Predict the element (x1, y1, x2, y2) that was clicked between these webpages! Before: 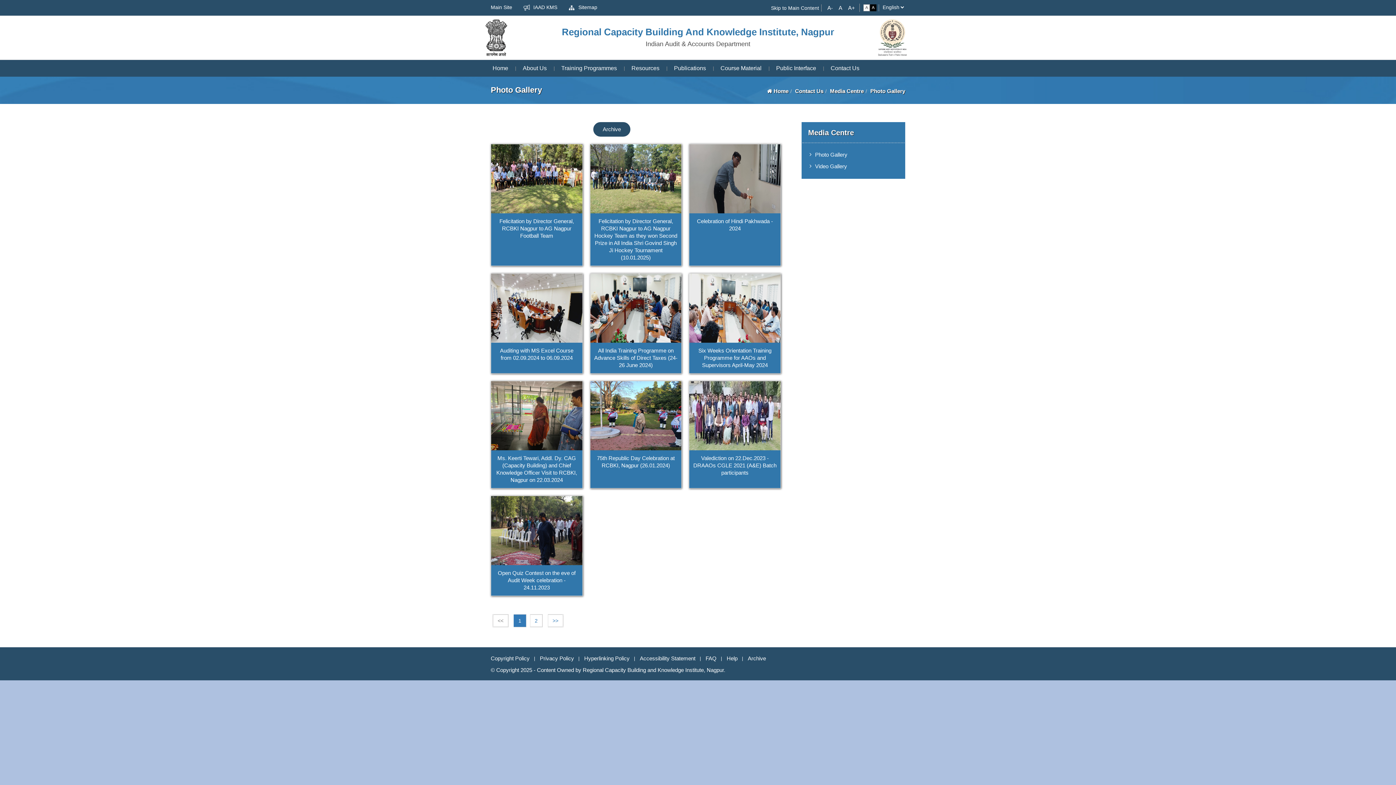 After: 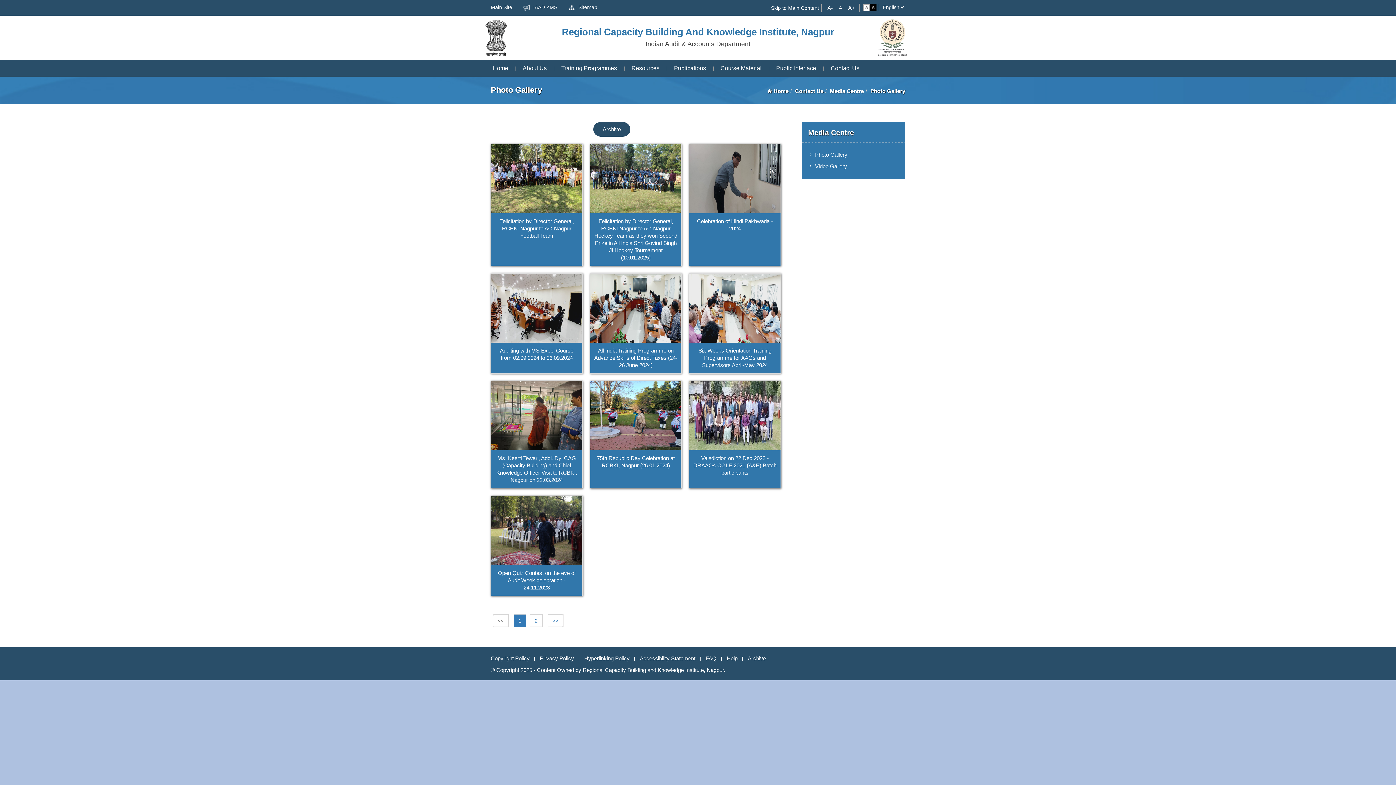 Action: bbox: (522, 4, 557, 10) label:  IAAD KMS